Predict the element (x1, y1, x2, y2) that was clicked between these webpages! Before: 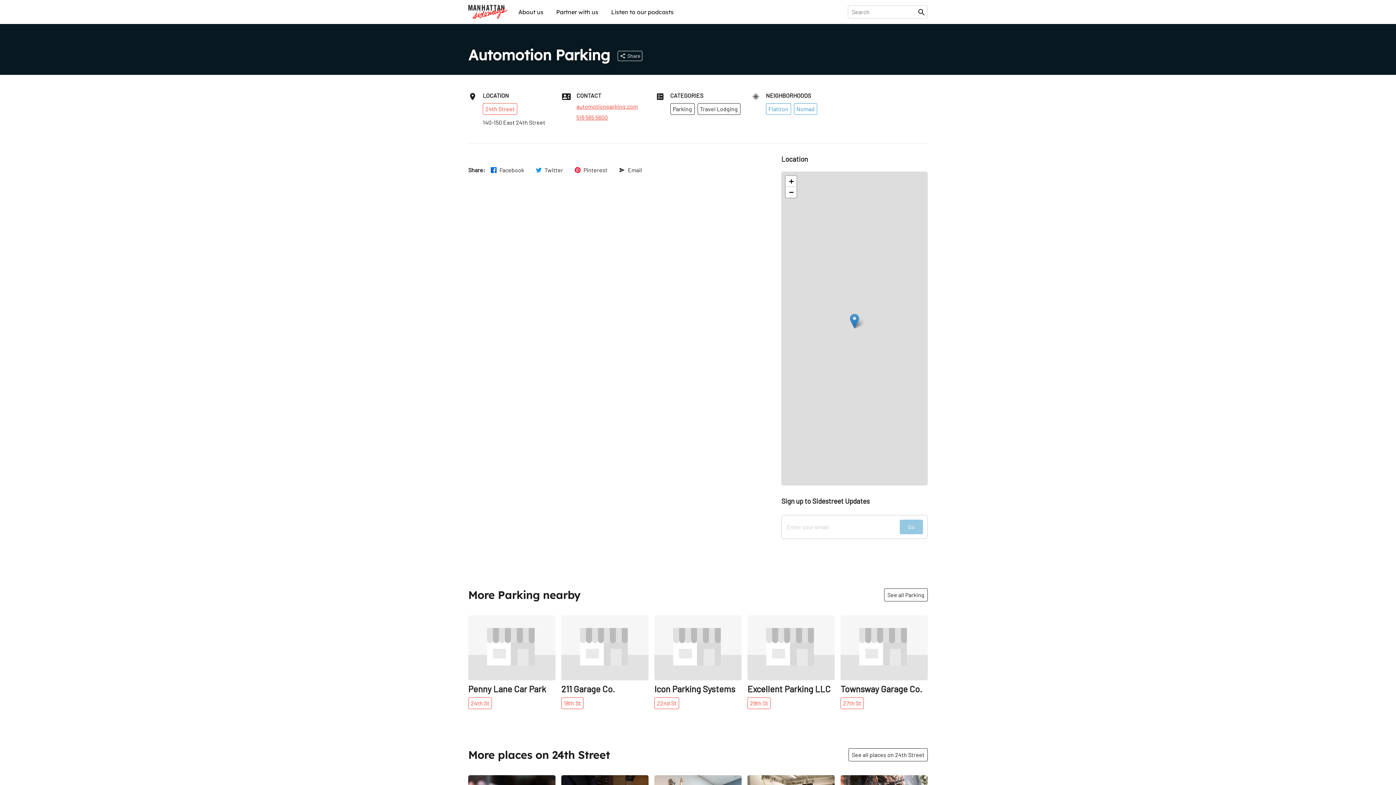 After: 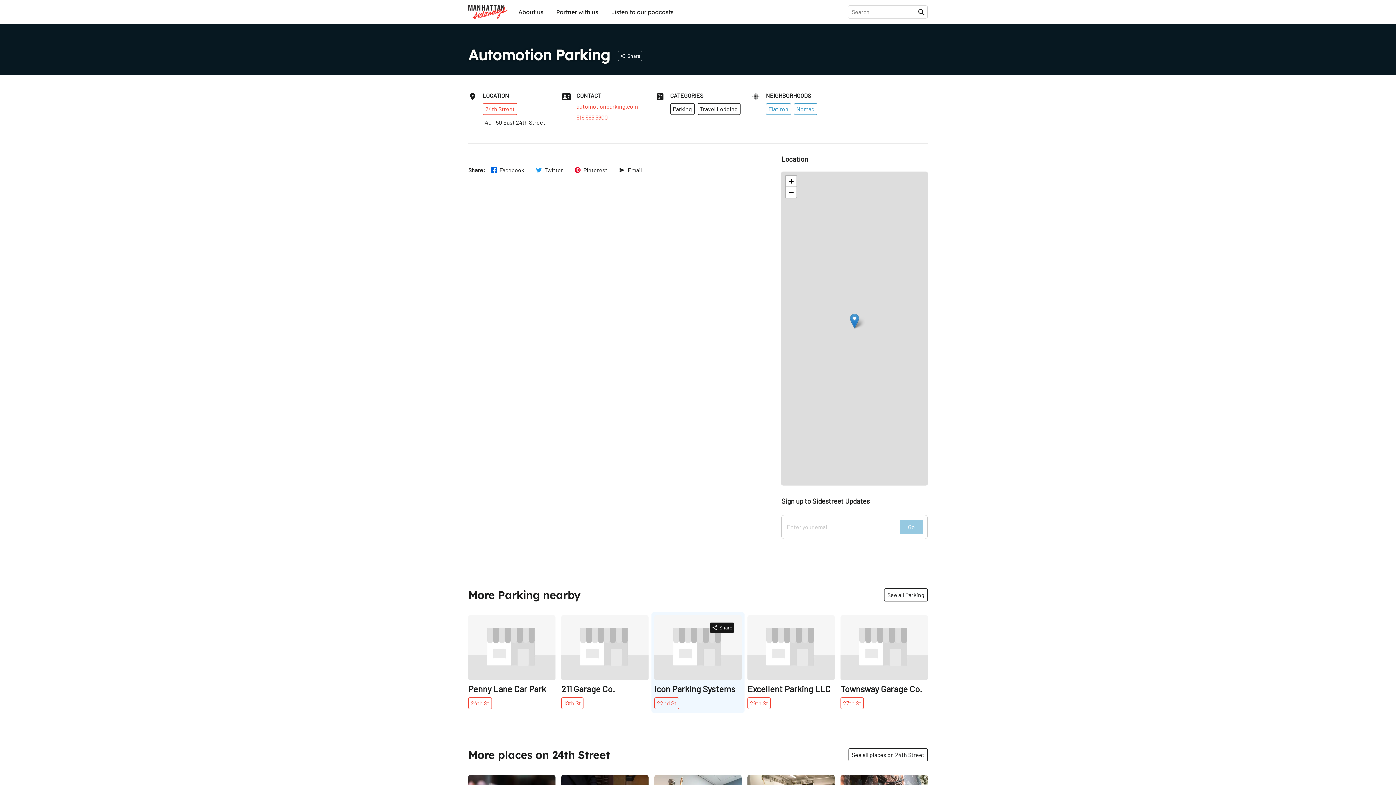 Action: label: Share bbox: (709, 308, 734, 318)